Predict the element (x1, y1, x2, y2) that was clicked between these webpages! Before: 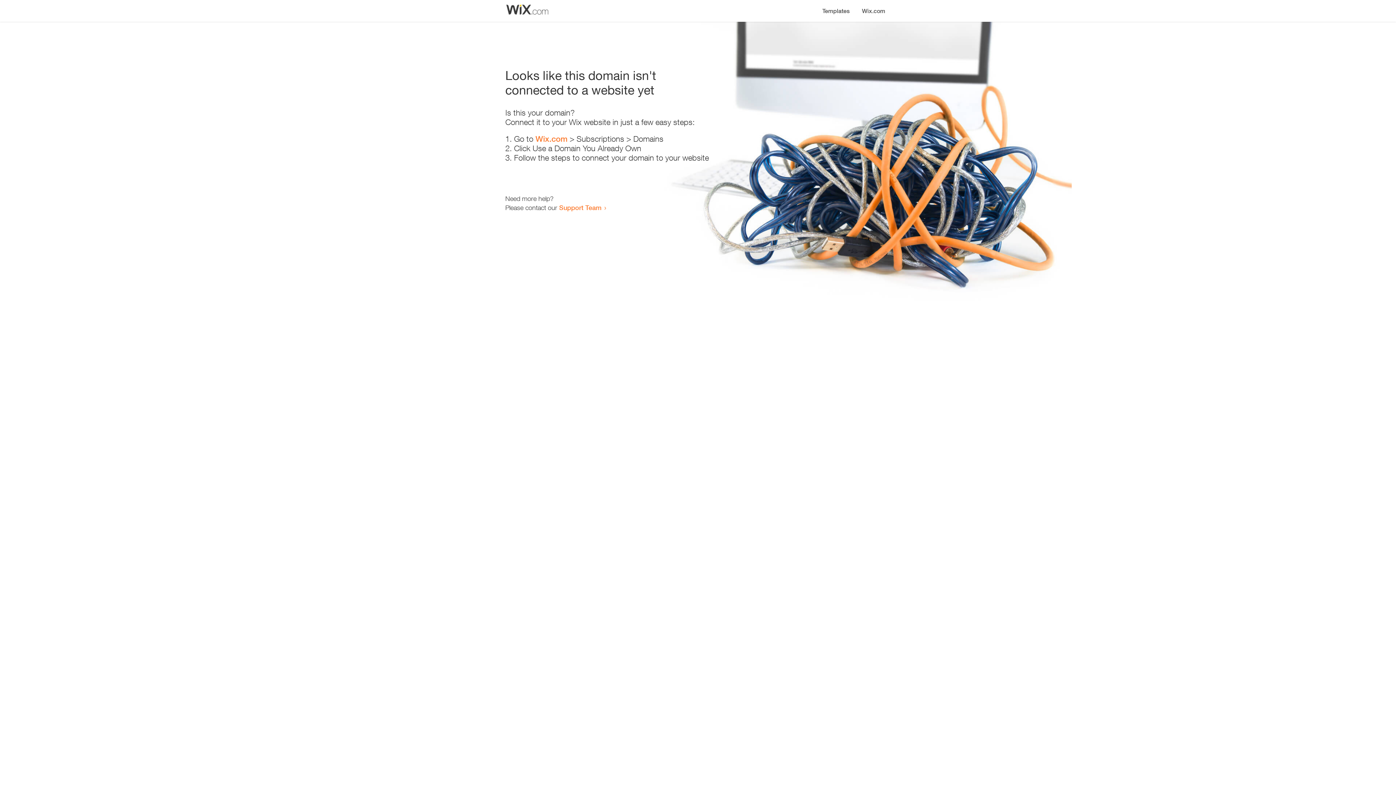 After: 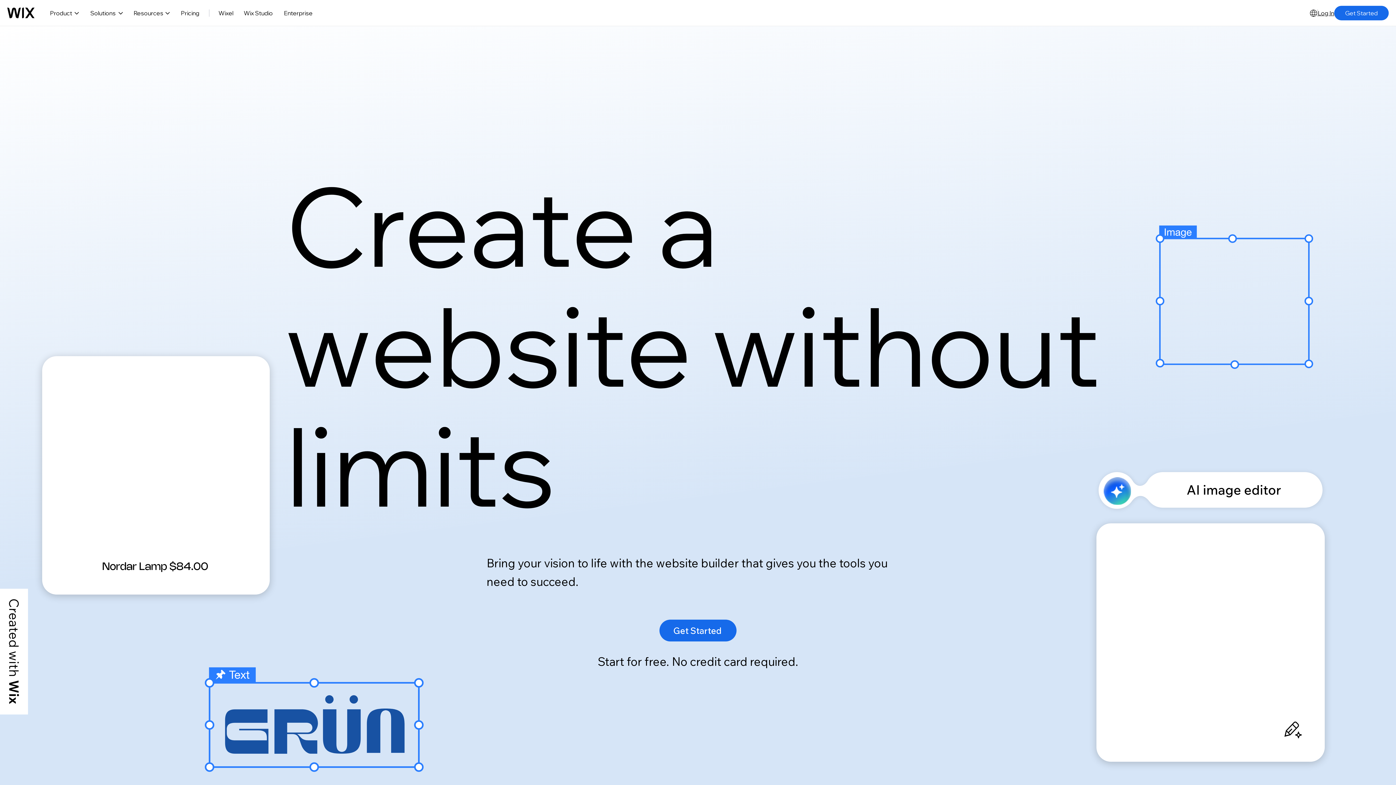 Action: bbox: (856, 0, 890, 14) label: Wix.com